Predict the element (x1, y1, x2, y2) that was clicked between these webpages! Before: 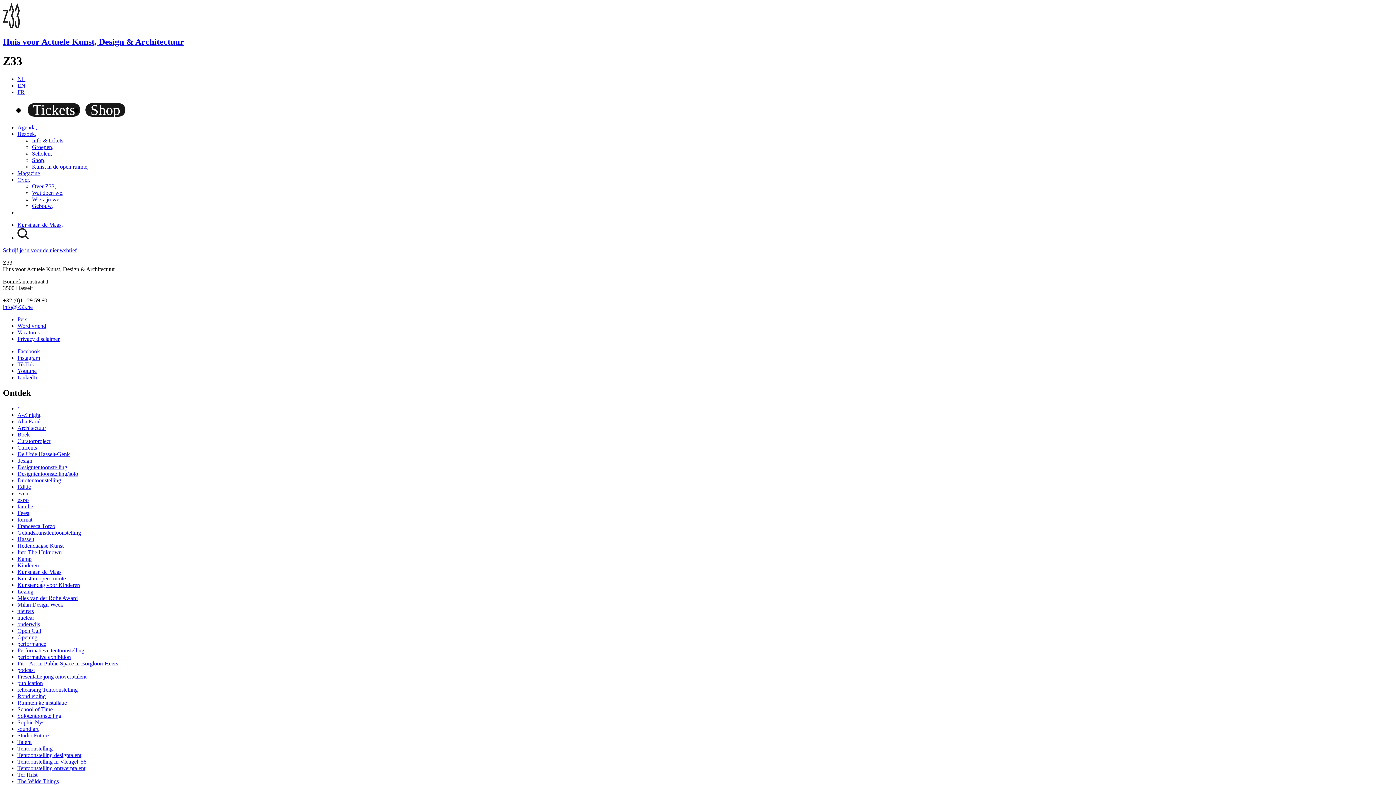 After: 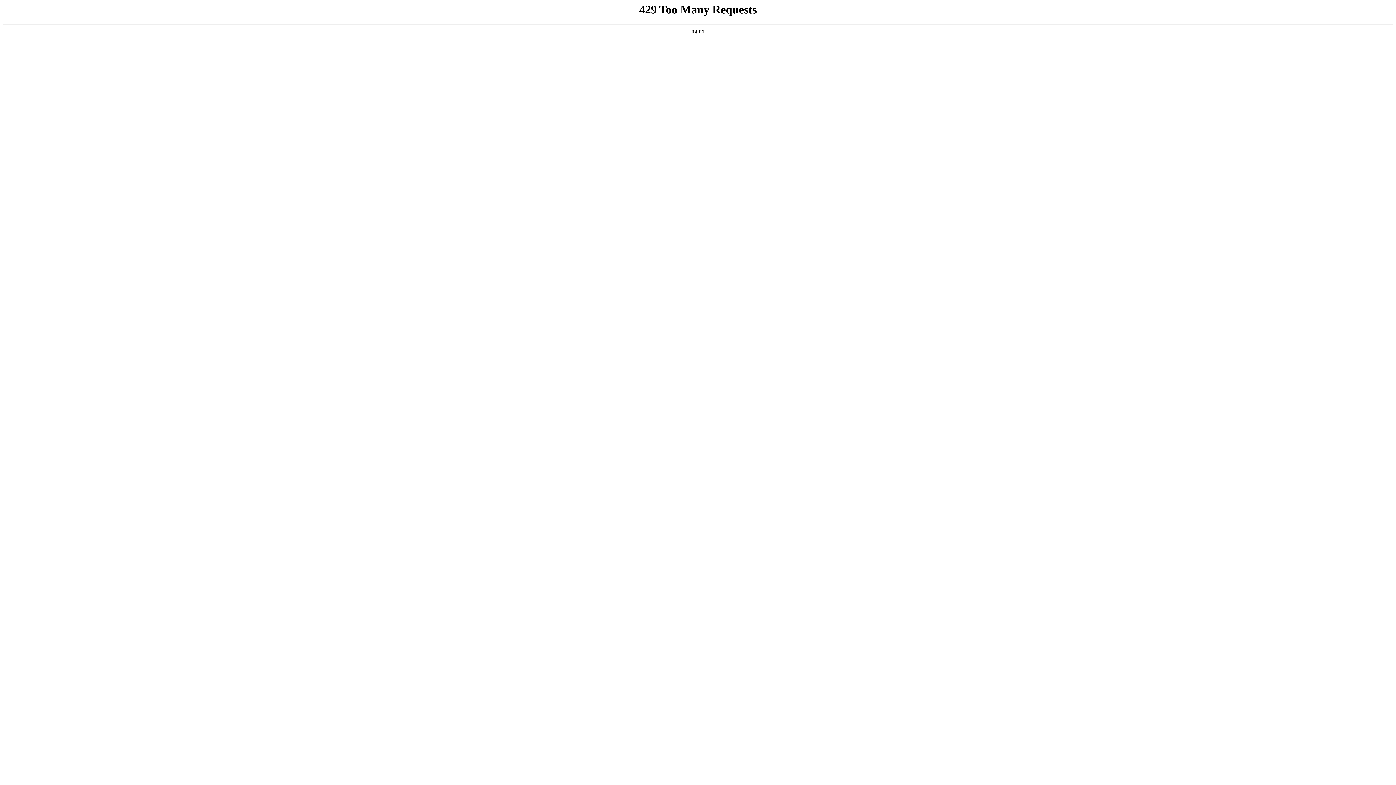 Action: bbox: (17, 464, 67, 470) label: Designtentoonstelling